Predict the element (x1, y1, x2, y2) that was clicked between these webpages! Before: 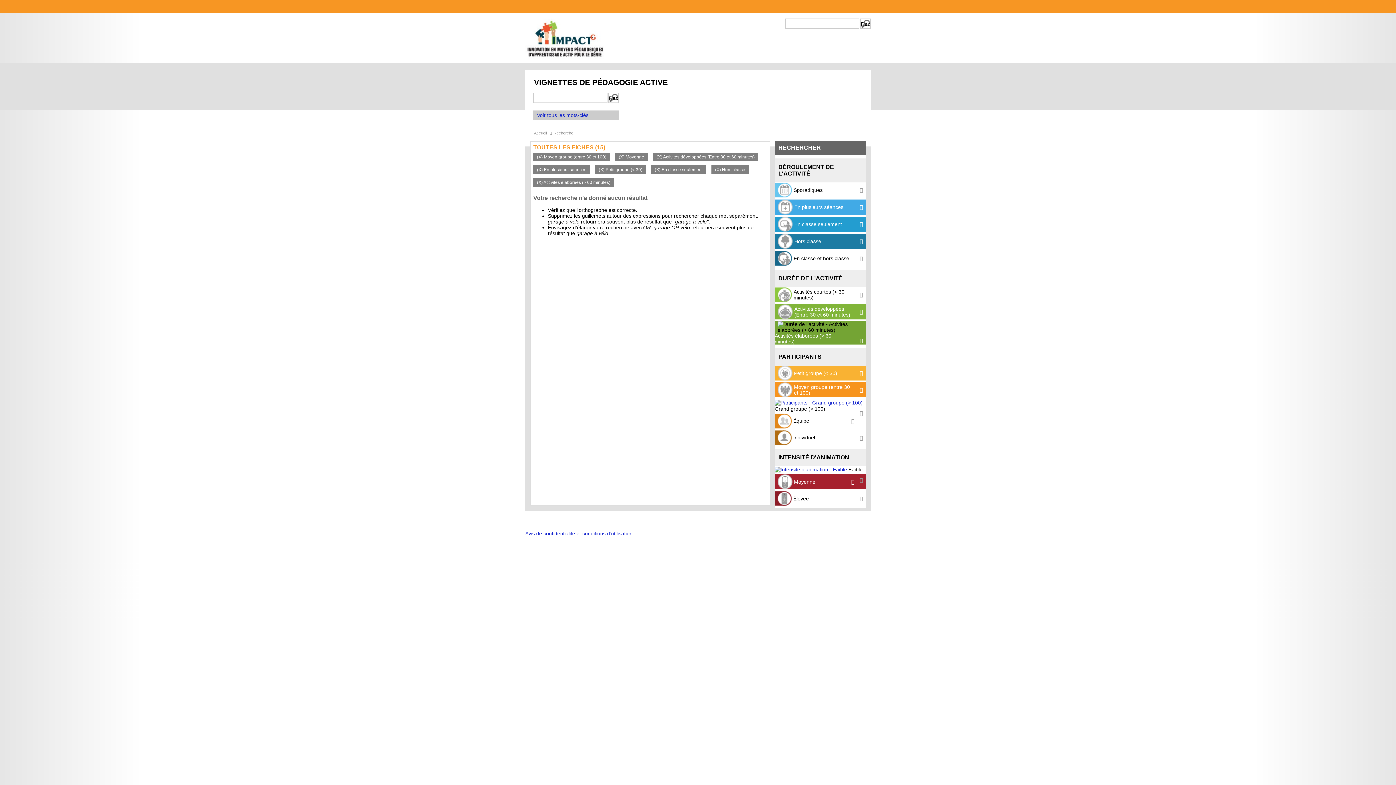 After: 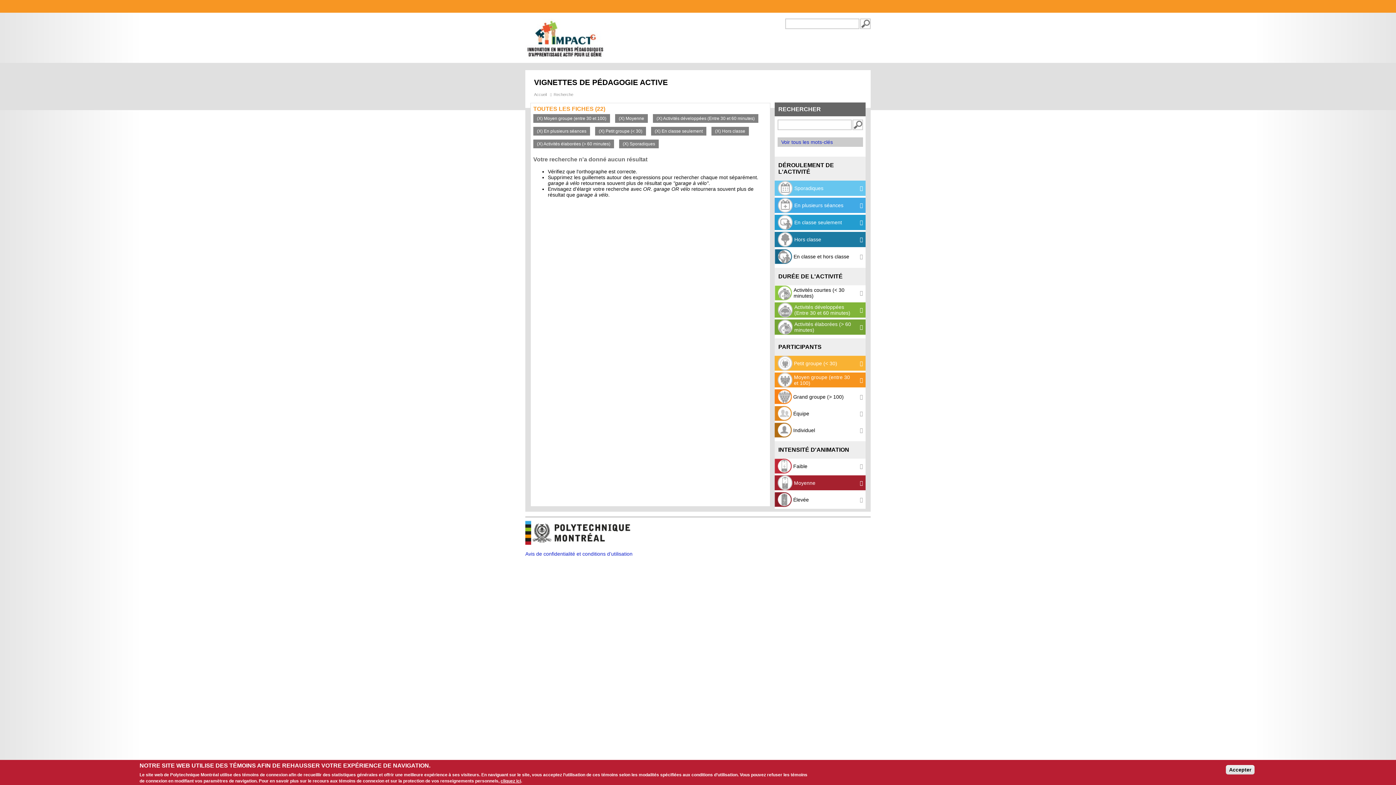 Action: bbox: (774, 182, 865, 197) label:  Sporadiques